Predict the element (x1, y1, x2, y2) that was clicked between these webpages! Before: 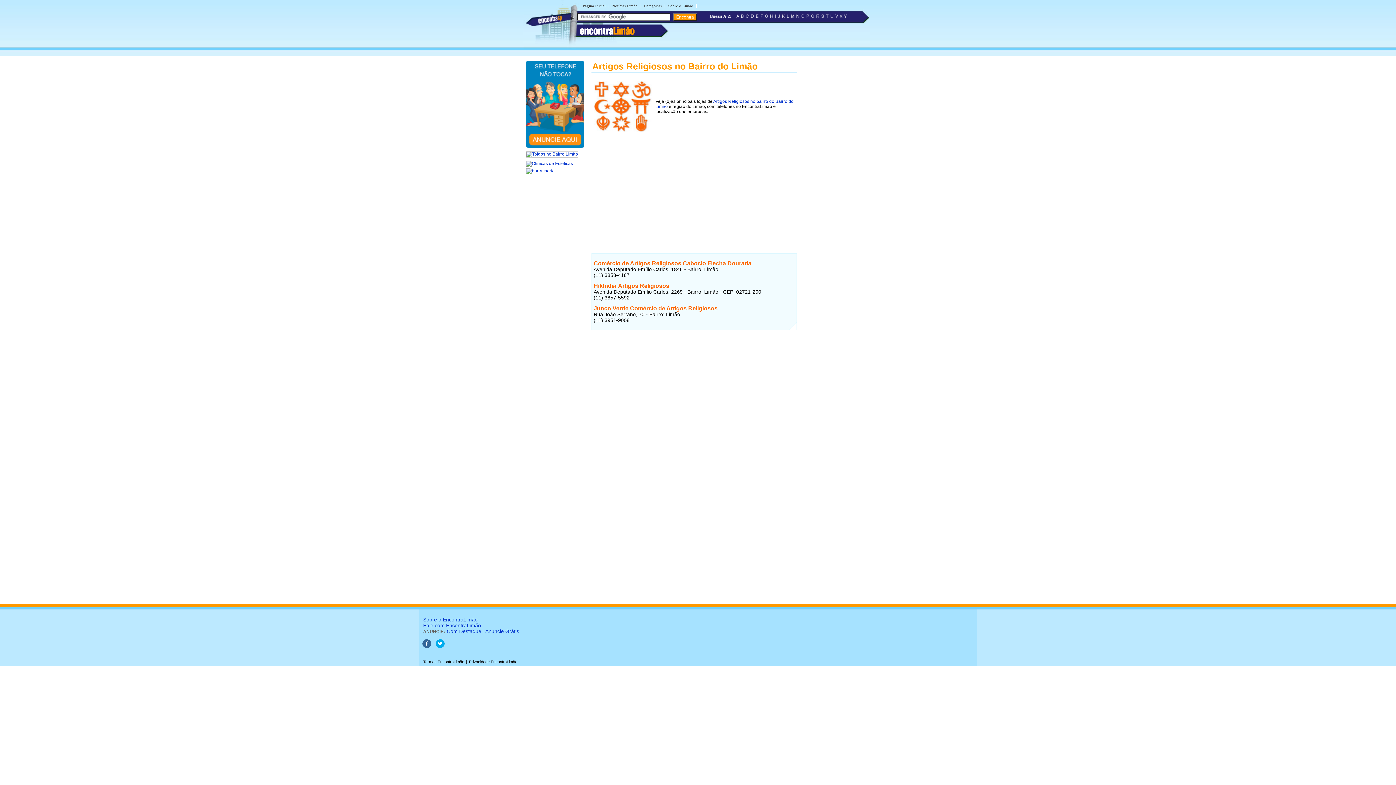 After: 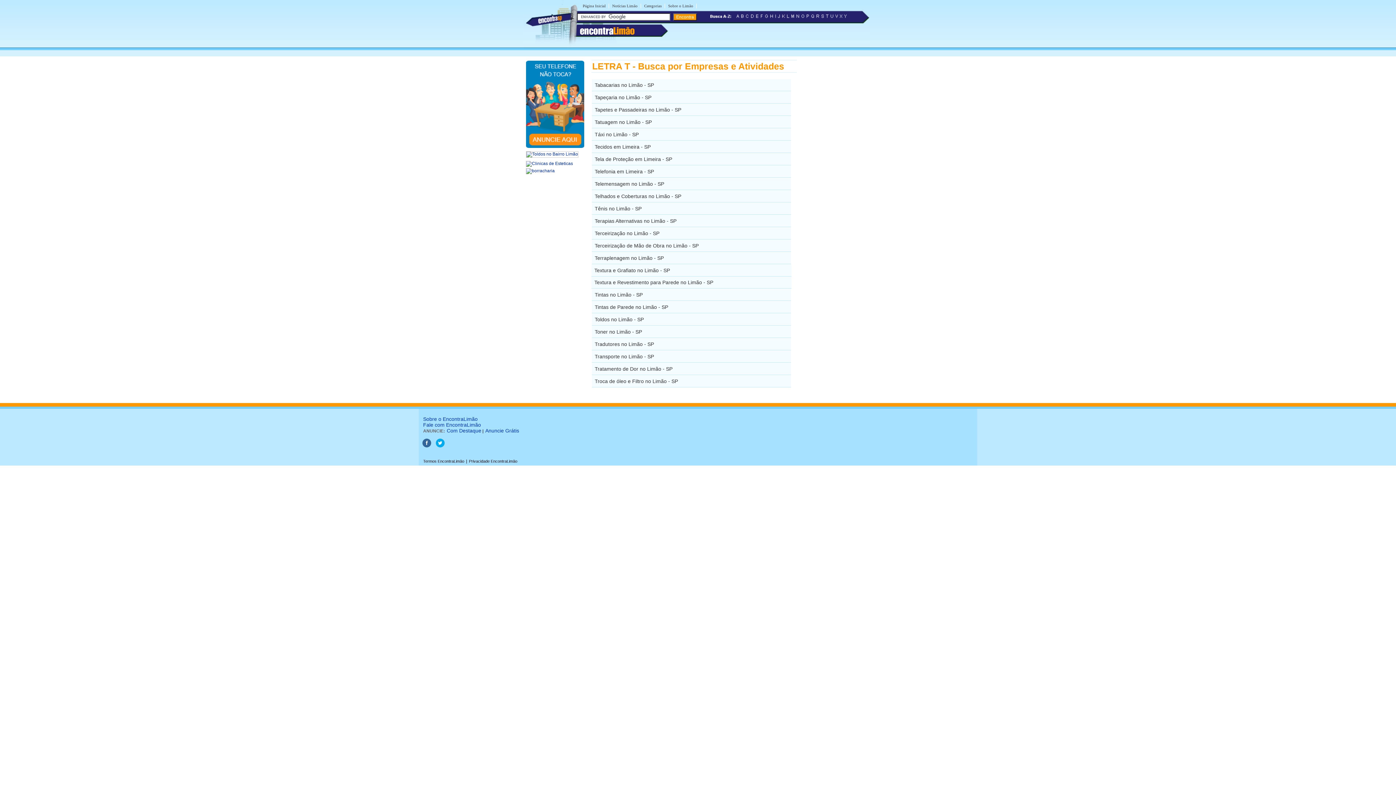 Action: bbox: (825, 15, 829, 20)